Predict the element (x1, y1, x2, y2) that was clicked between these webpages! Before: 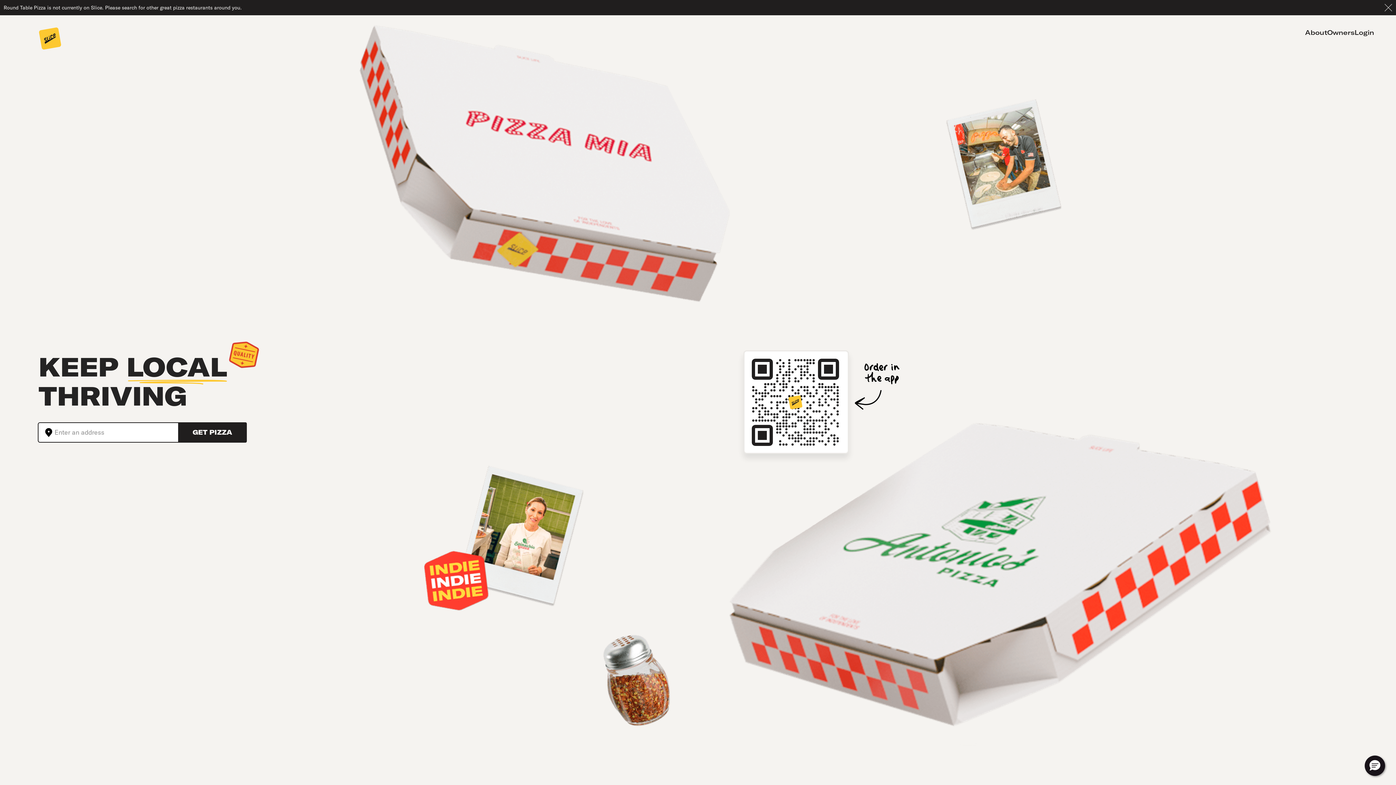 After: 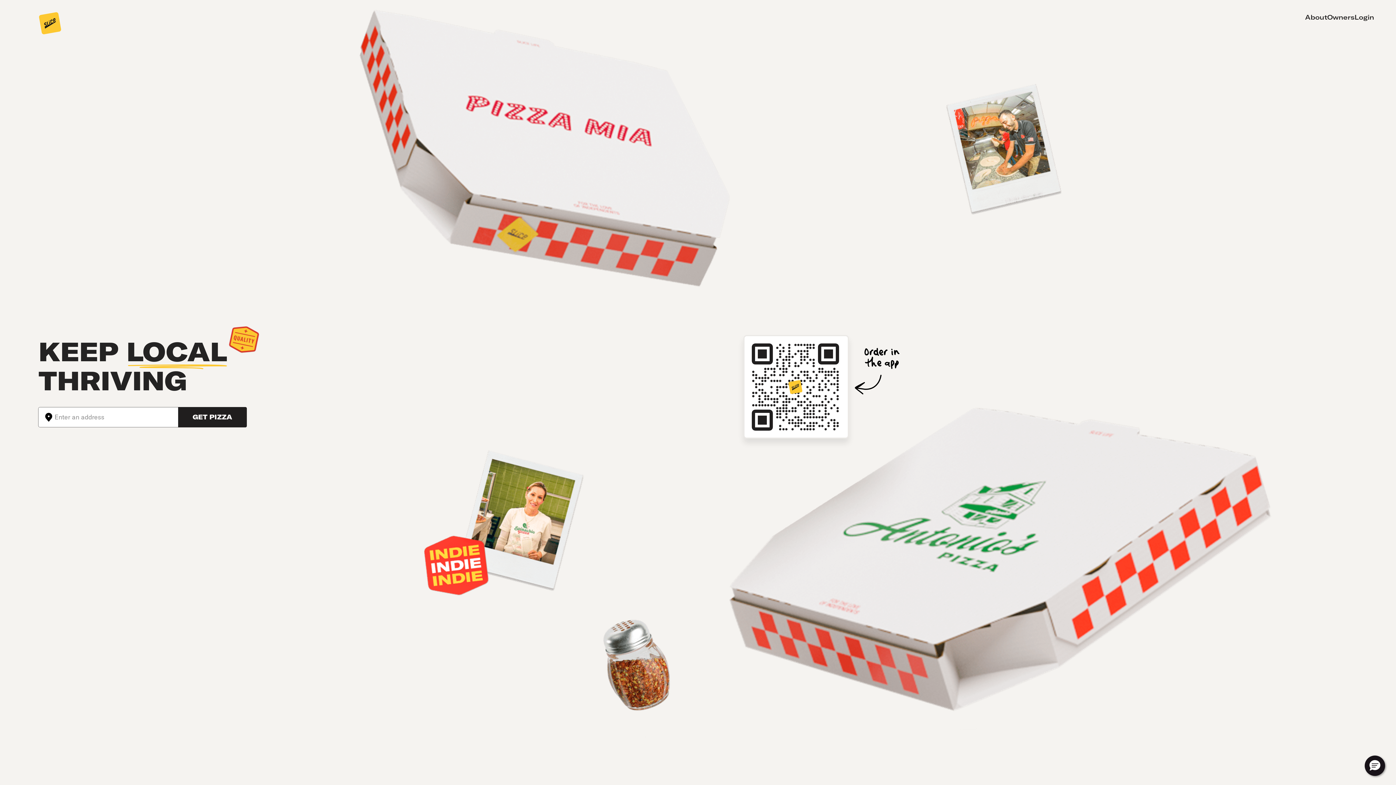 Action: label: Close banner bbox: (1381, 0, 1396, 15)